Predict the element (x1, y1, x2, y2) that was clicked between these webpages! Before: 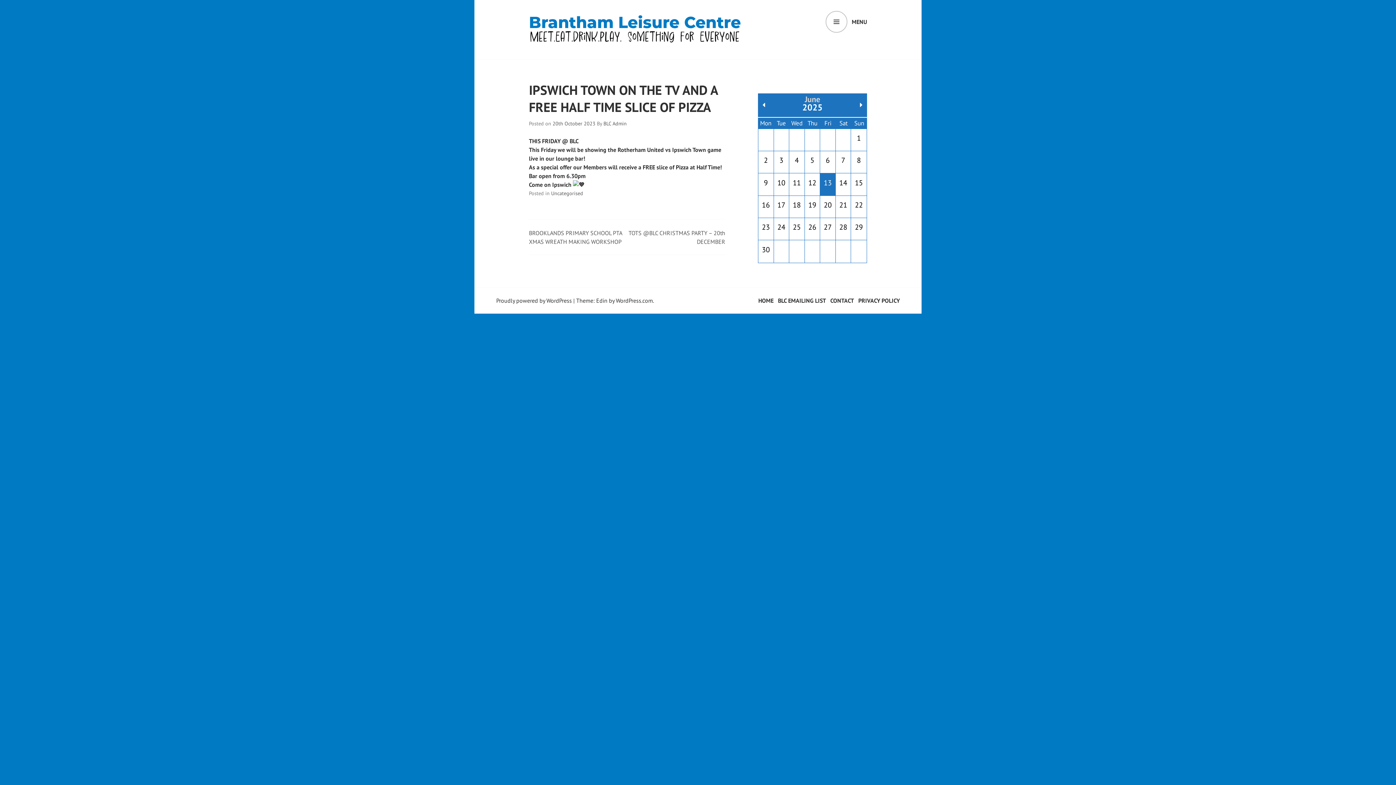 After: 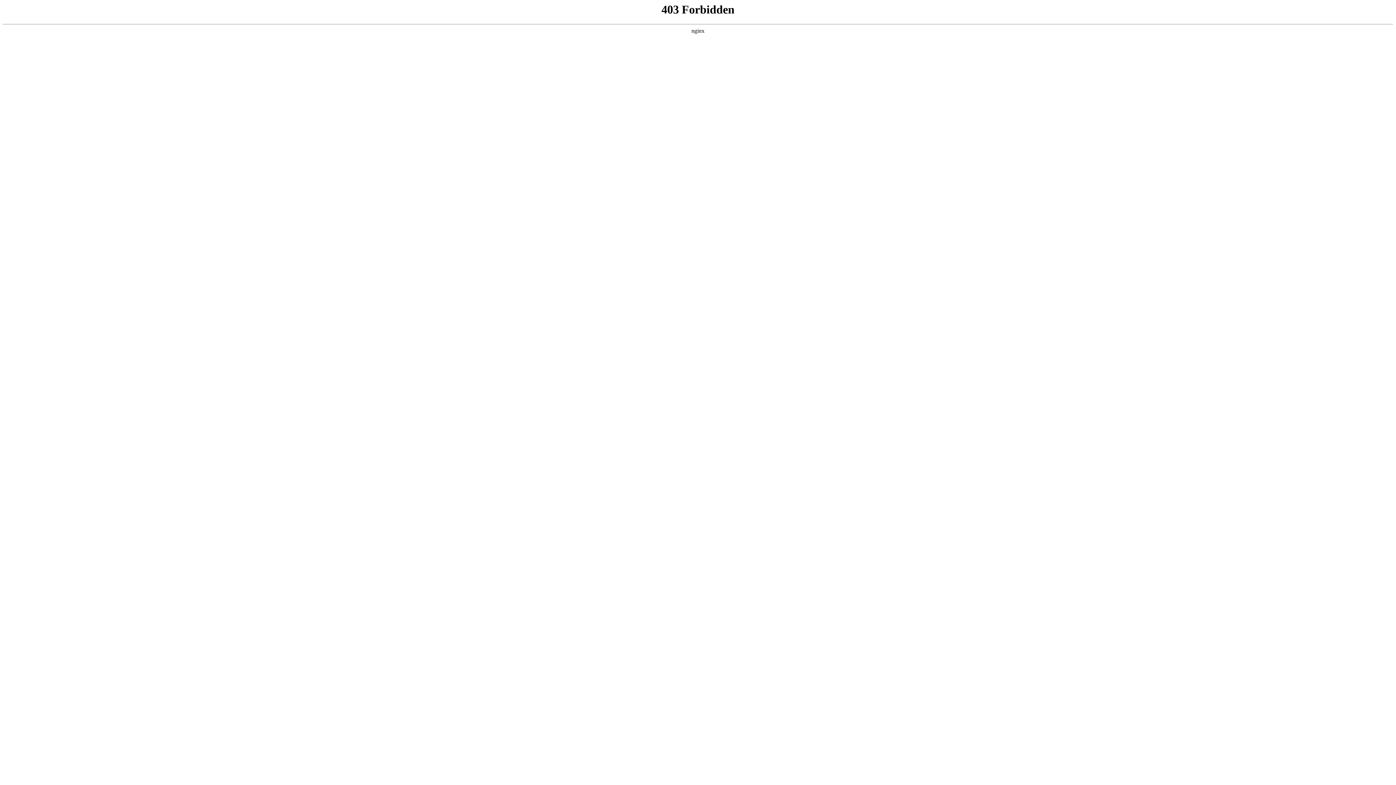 Action: label: Proudly powered by WordPress bbox: (496, 297, 572, 304)